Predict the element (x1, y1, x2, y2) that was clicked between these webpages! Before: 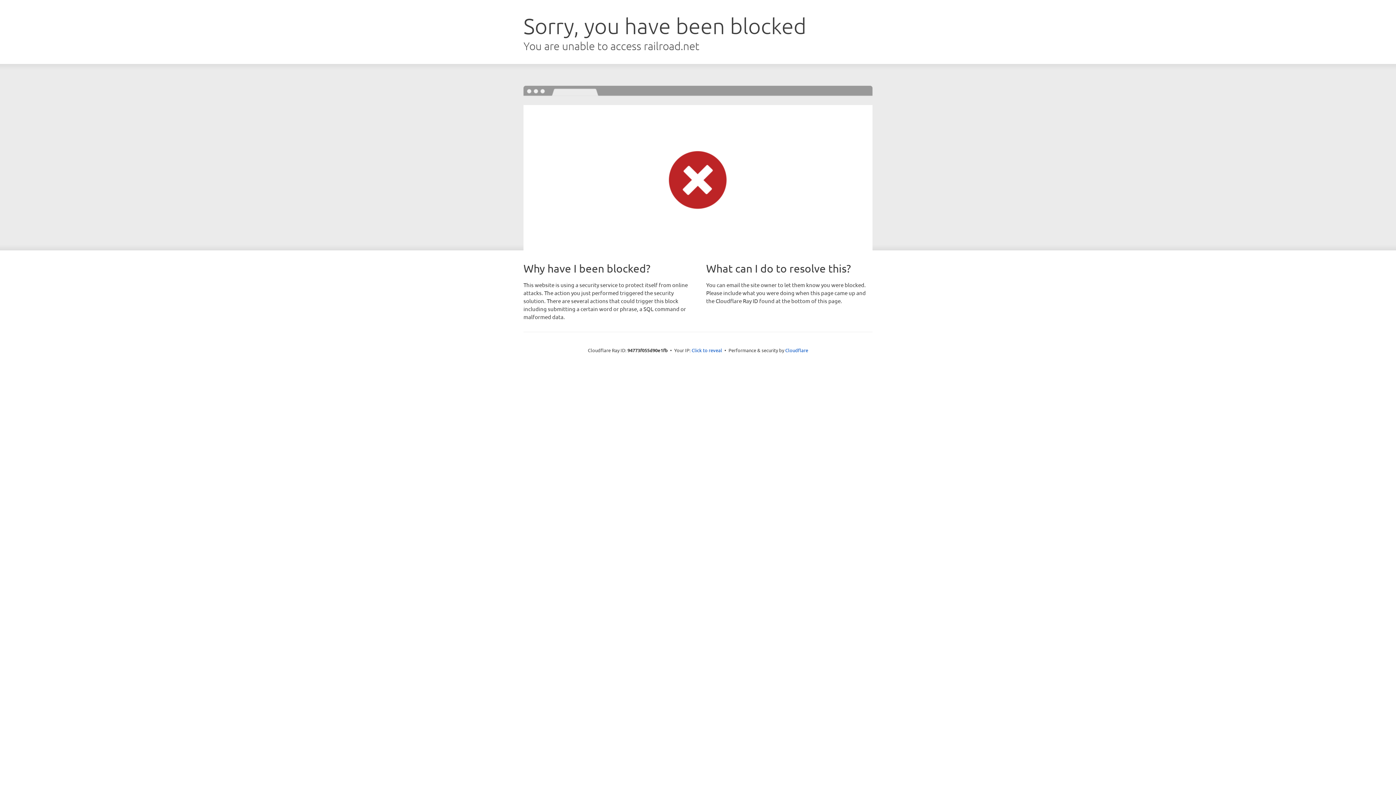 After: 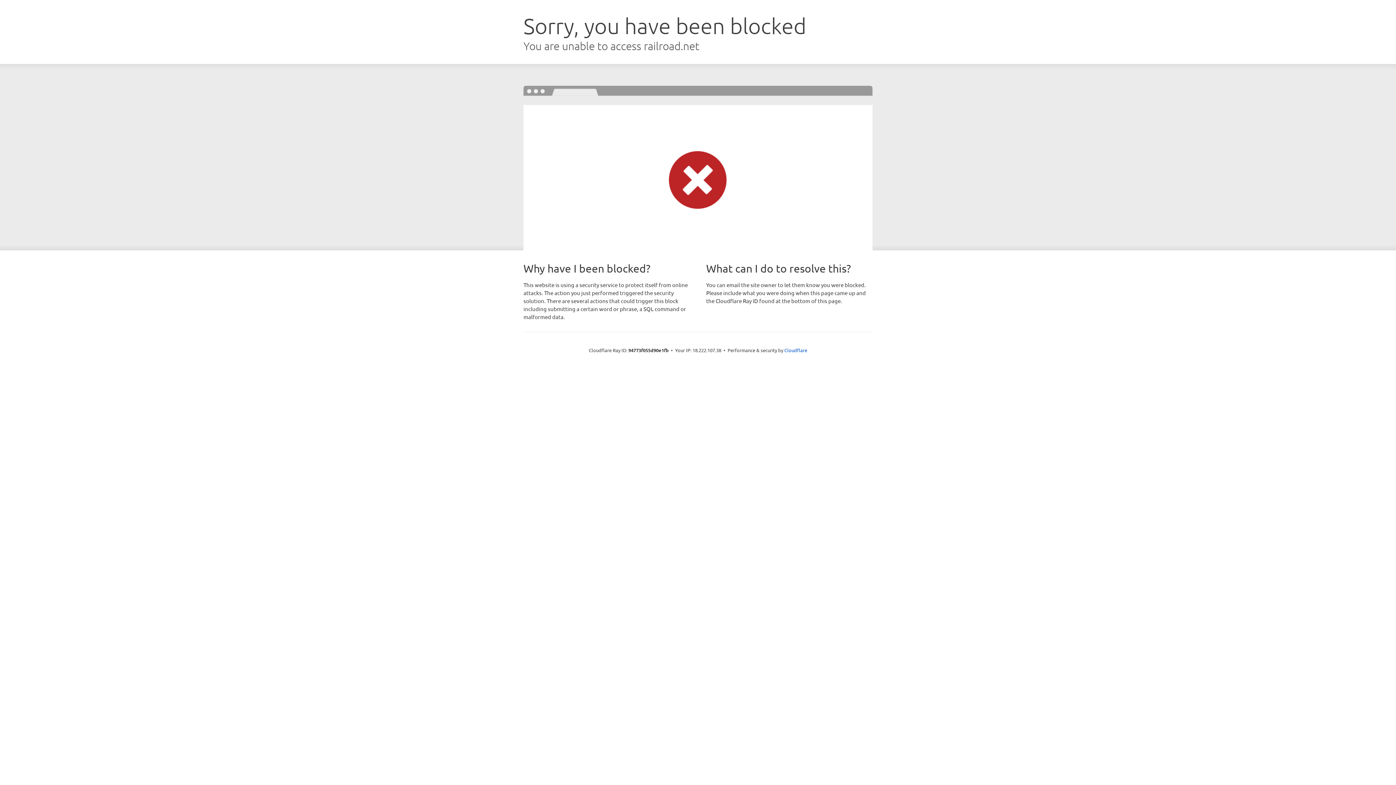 Action: bbox: (691, 346, 722, 353) label: Click to reveal